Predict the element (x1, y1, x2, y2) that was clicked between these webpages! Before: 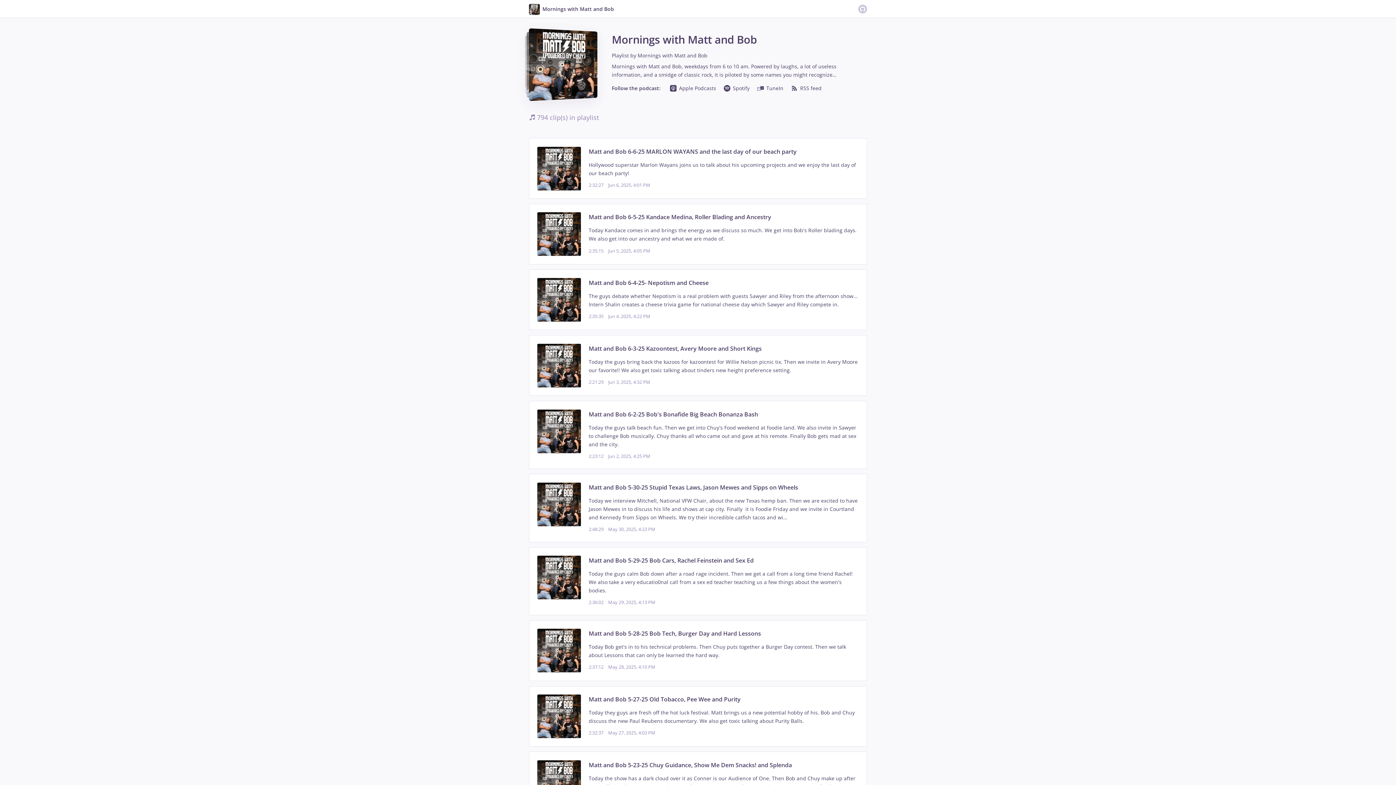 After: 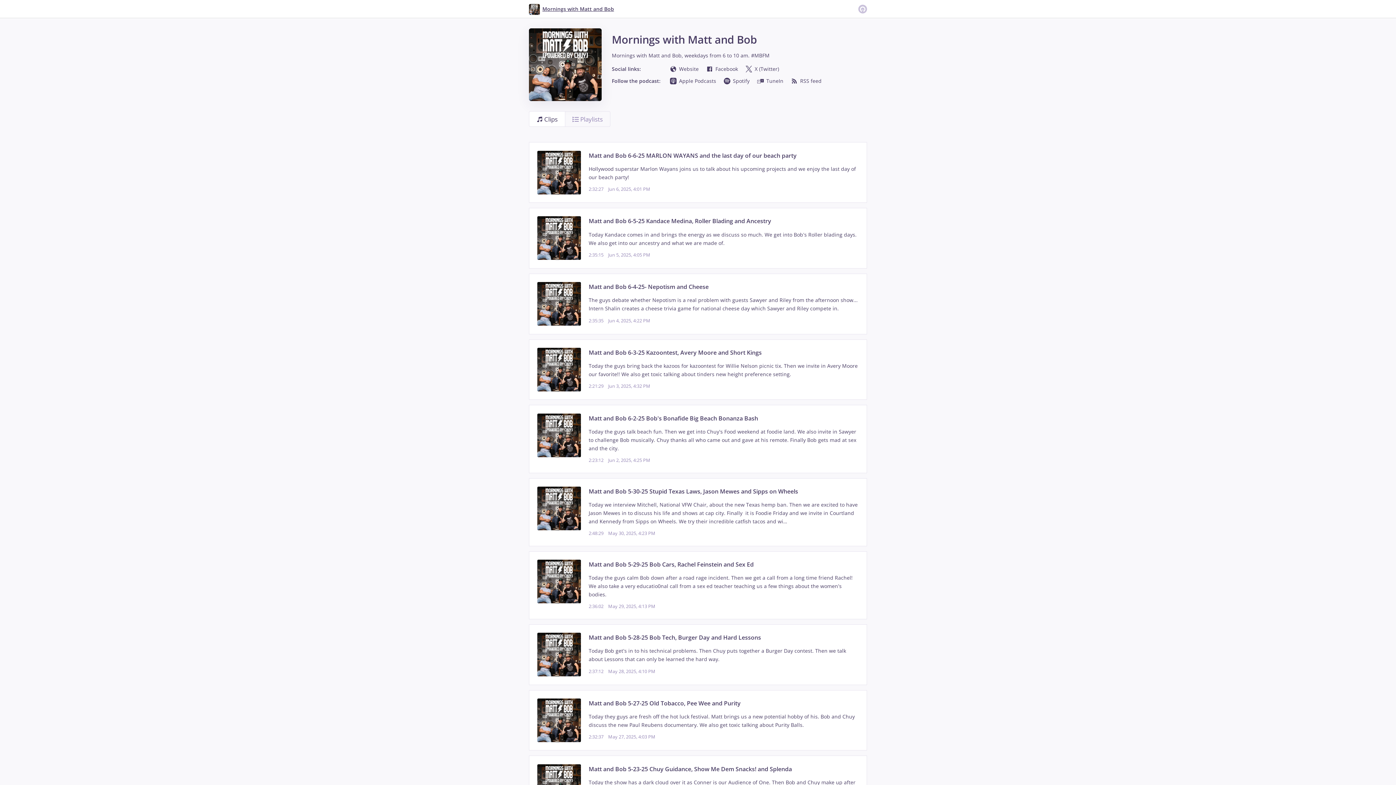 Action: bbox: (529, 5, 614, 12) label: Mornings with Matt and Bob